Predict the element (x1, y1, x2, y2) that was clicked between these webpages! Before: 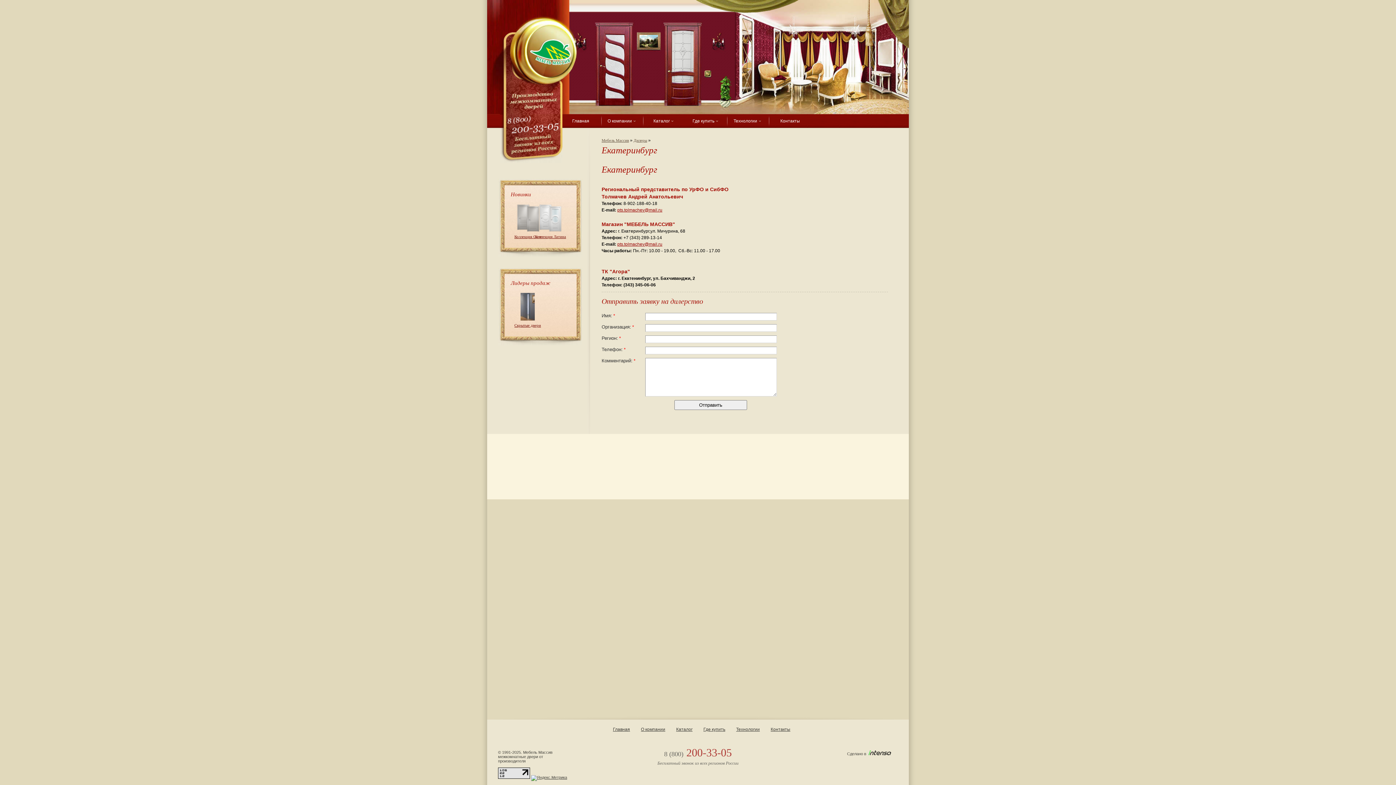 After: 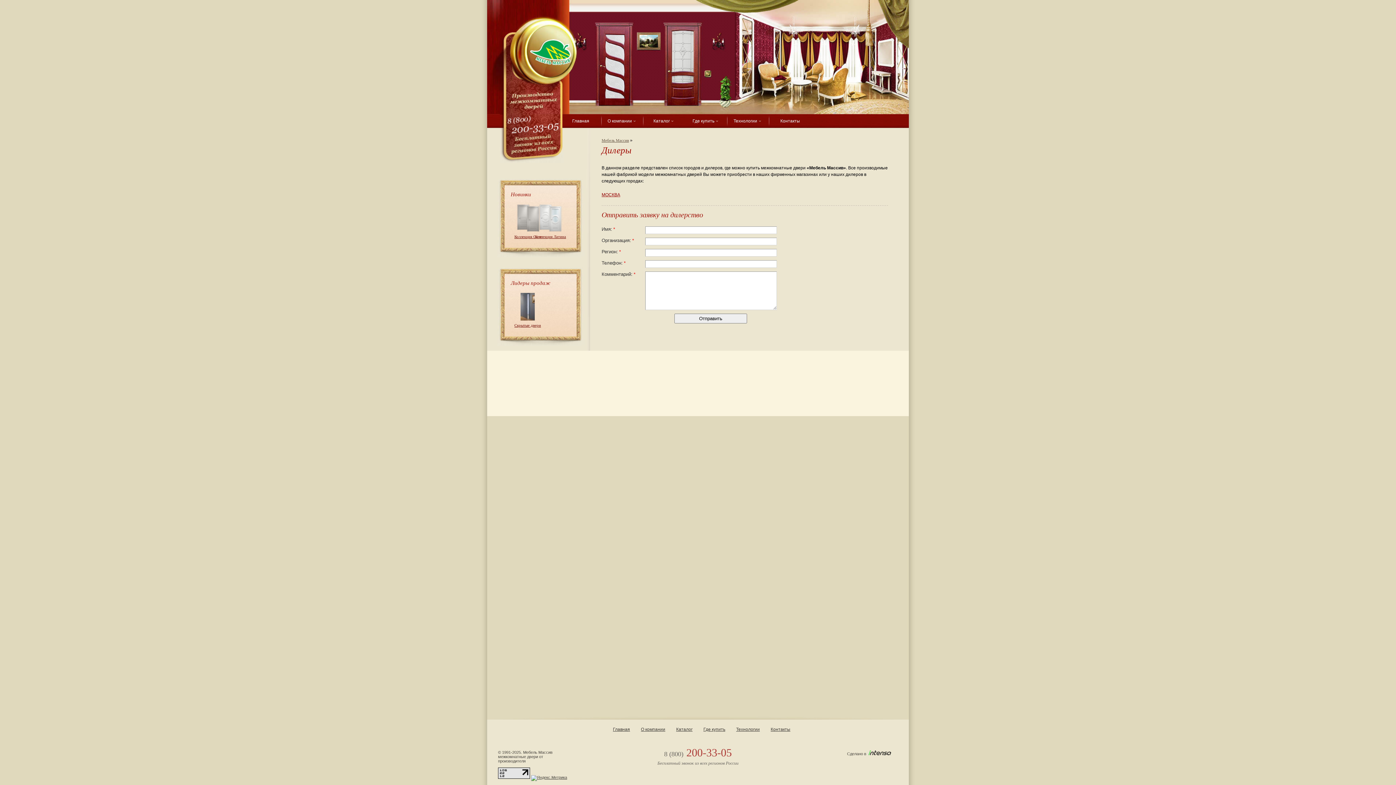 Action: label: Дилеры bbox: (633, 138, 647, 142)